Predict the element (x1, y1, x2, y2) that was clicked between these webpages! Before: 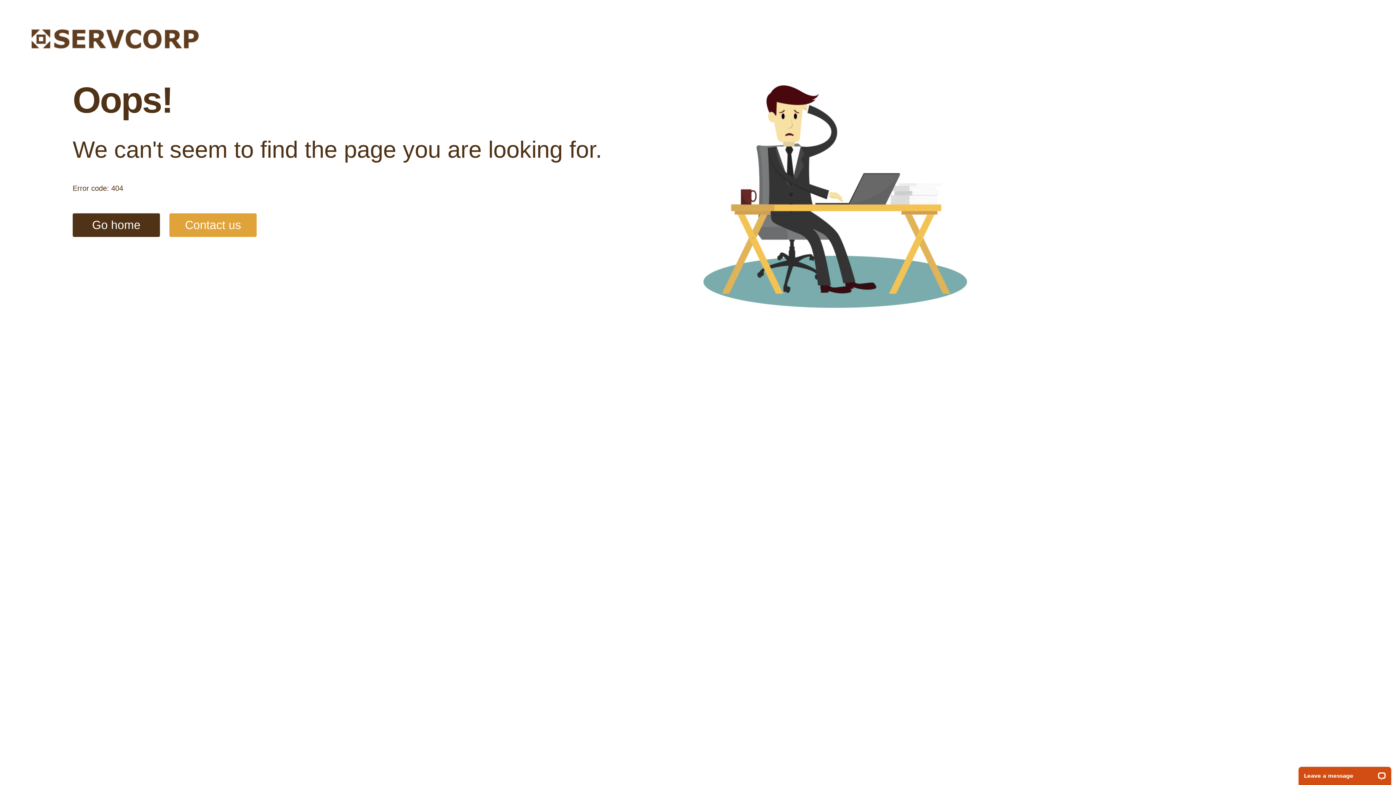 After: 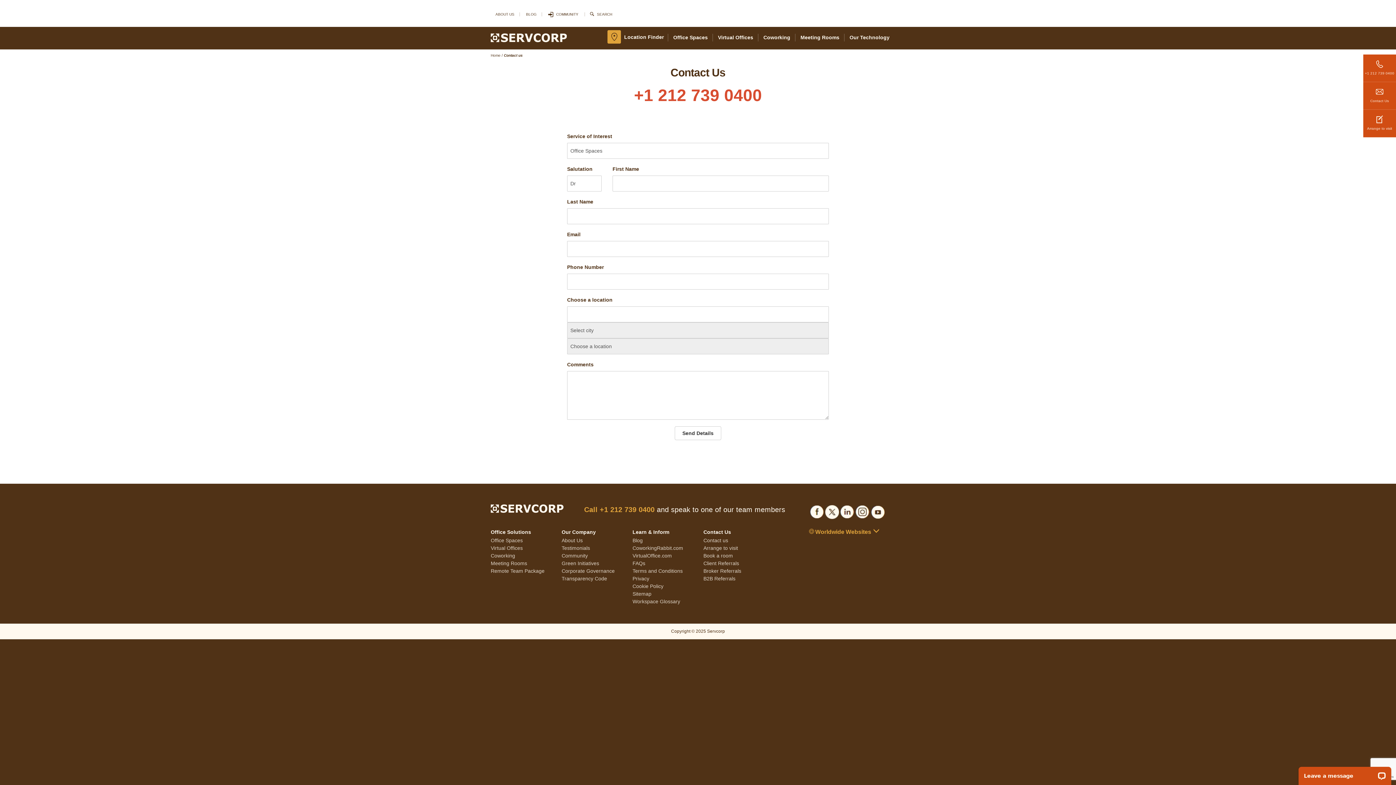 Action: label: Contact us bbox: (169, 213, 256, 237)